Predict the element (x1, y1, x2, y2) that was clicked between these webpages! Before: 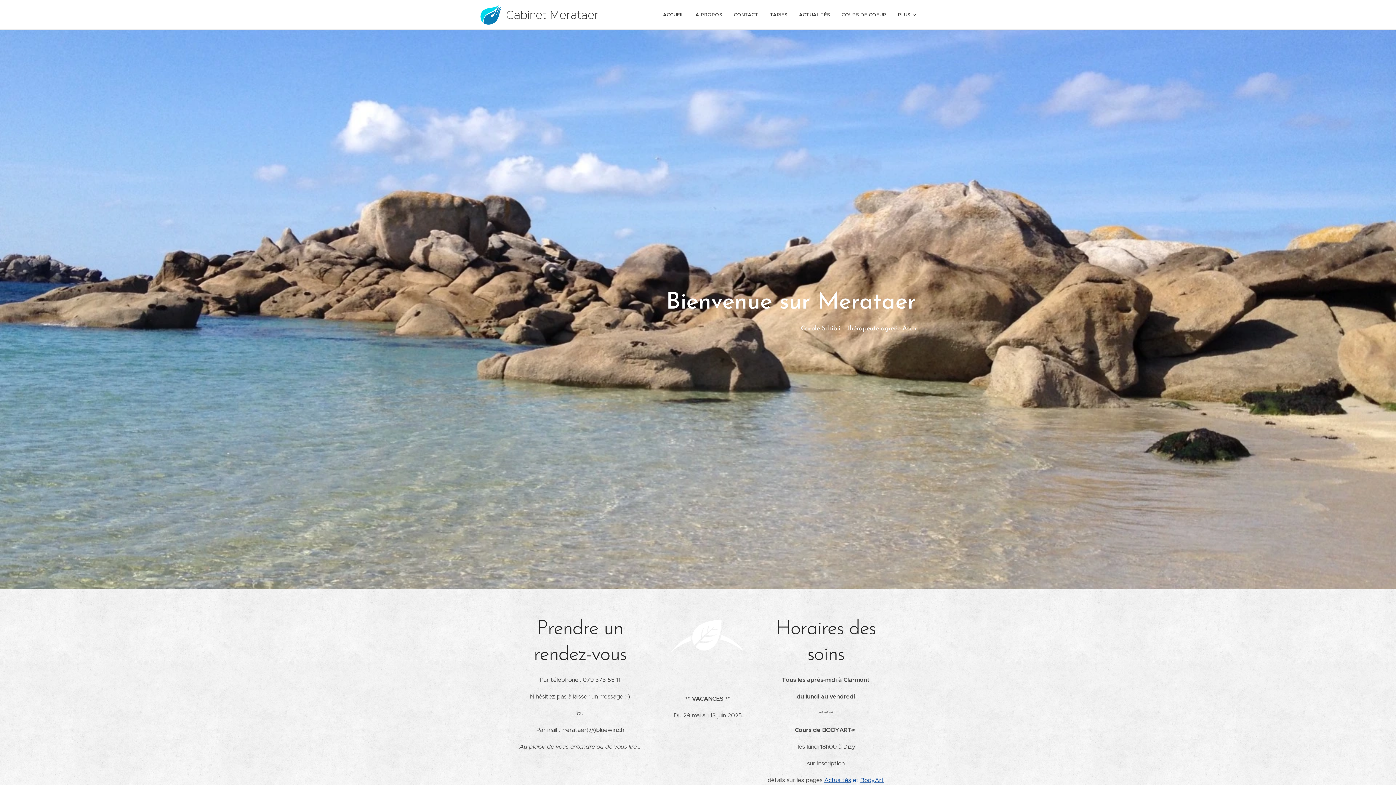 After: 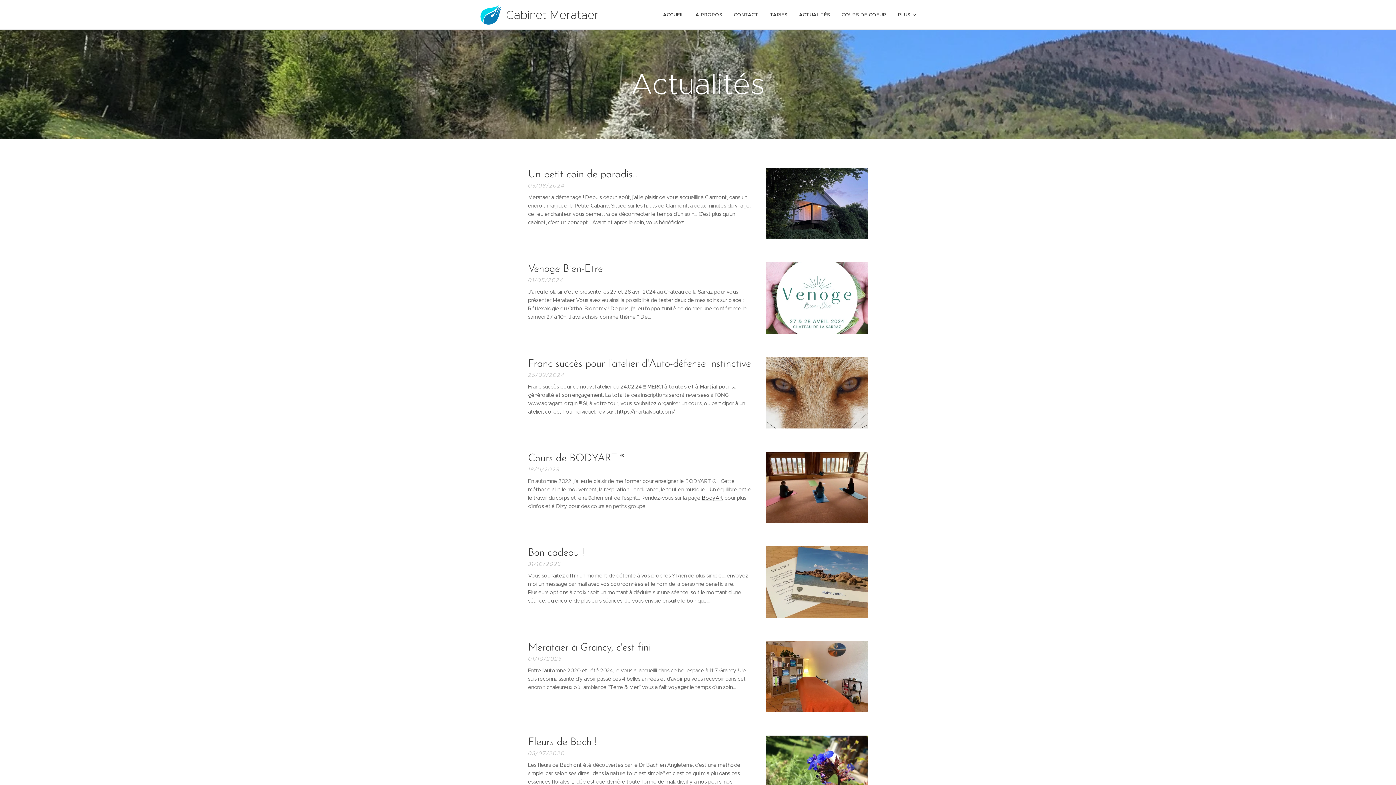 Action: bbox: (793, 5, 836, 24) label: ACTUALITÉS